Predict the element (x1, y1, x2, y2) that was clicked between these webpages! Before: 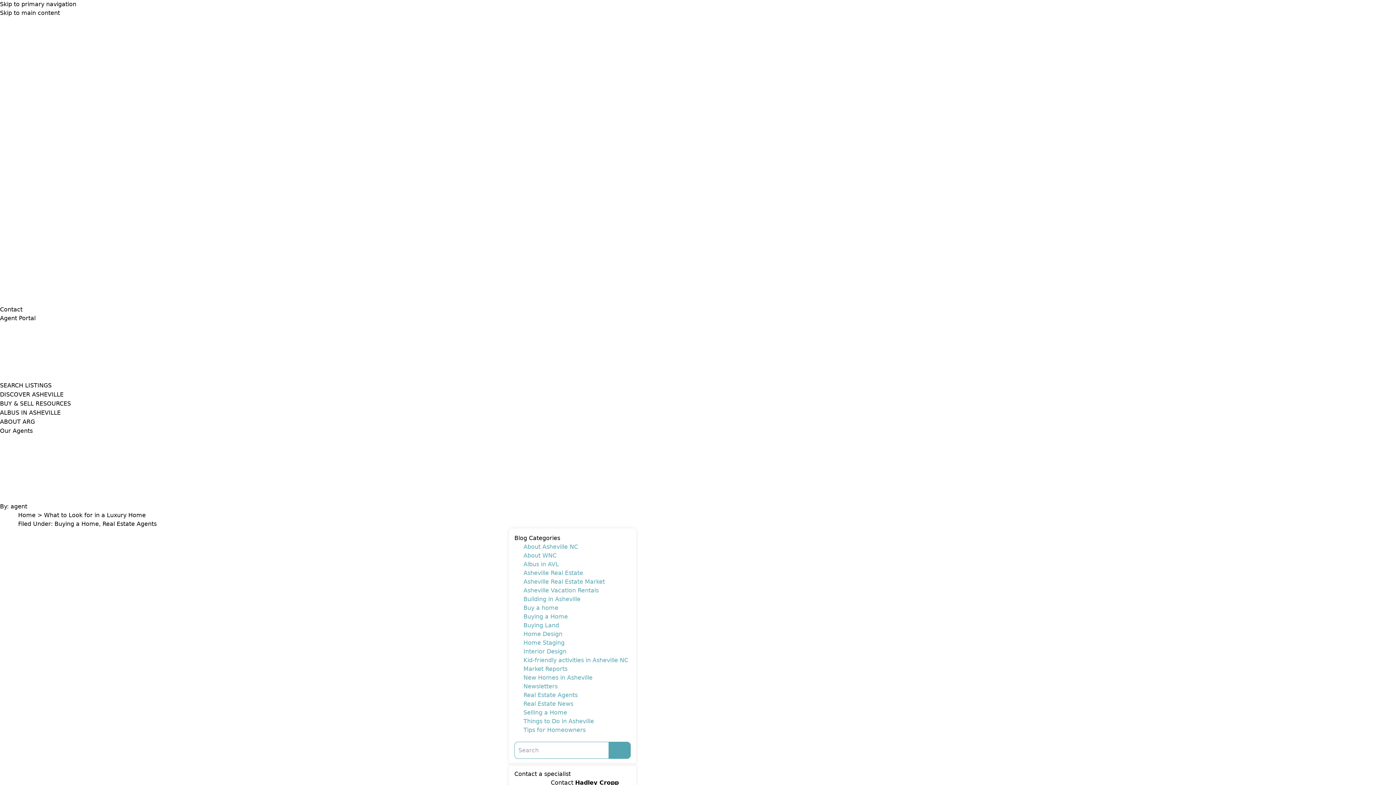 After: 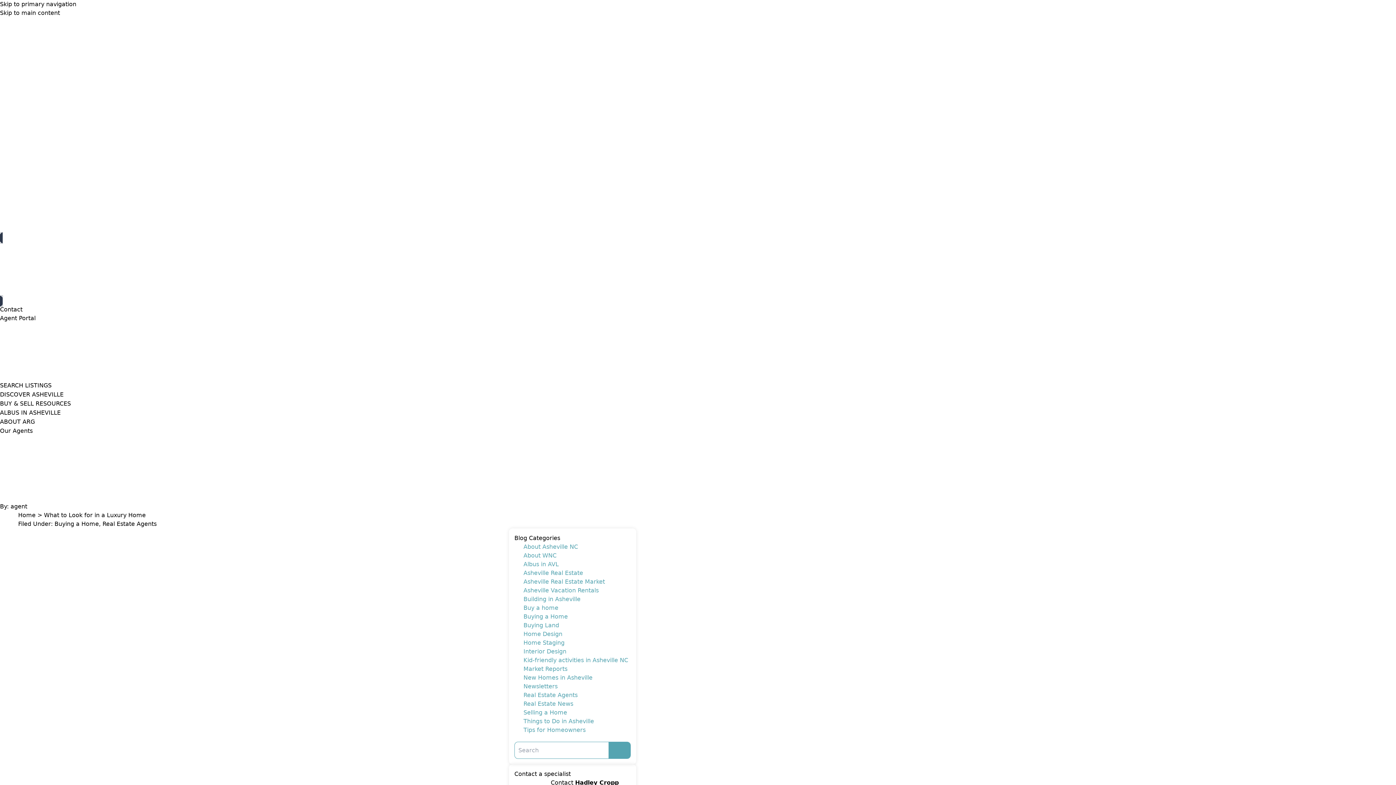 Action: bbox: (0, 232, 1396, 306)